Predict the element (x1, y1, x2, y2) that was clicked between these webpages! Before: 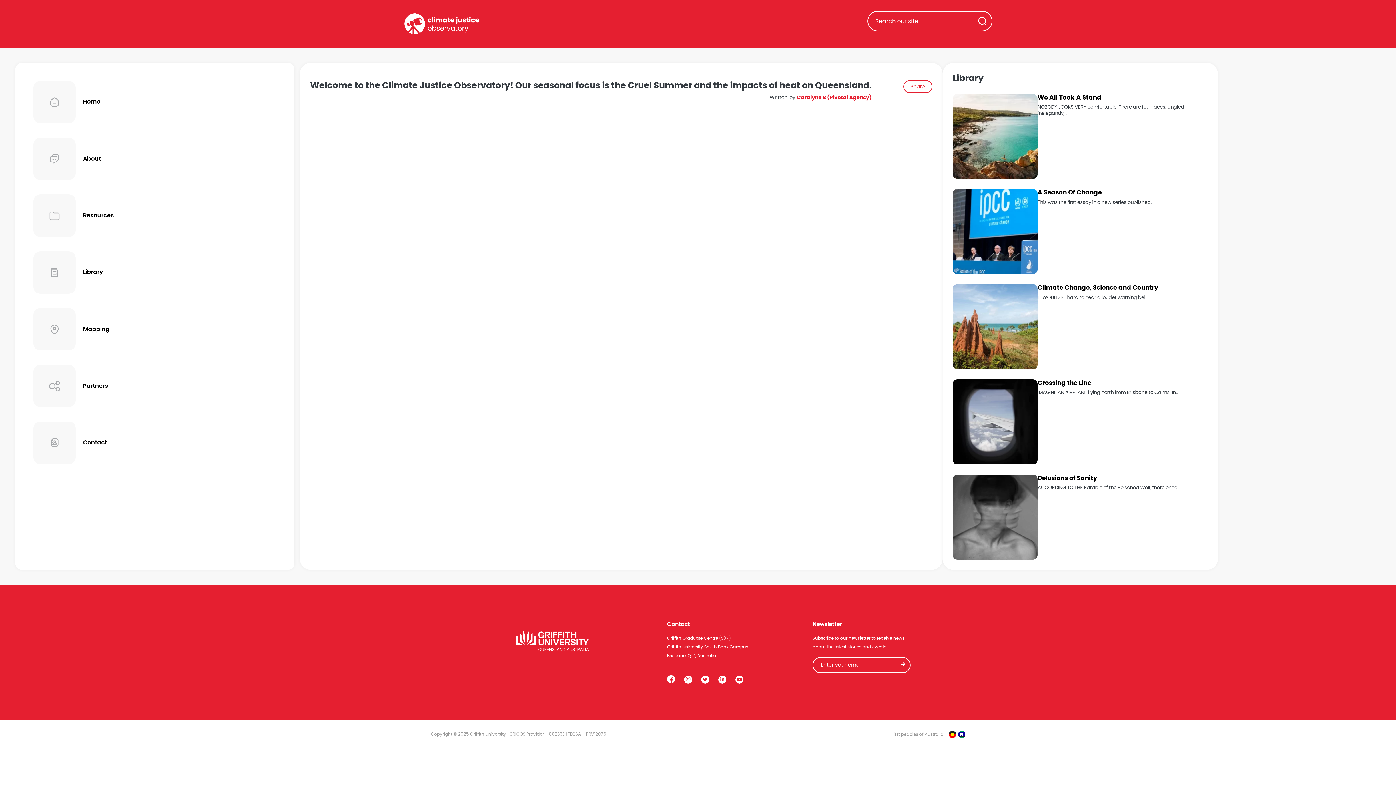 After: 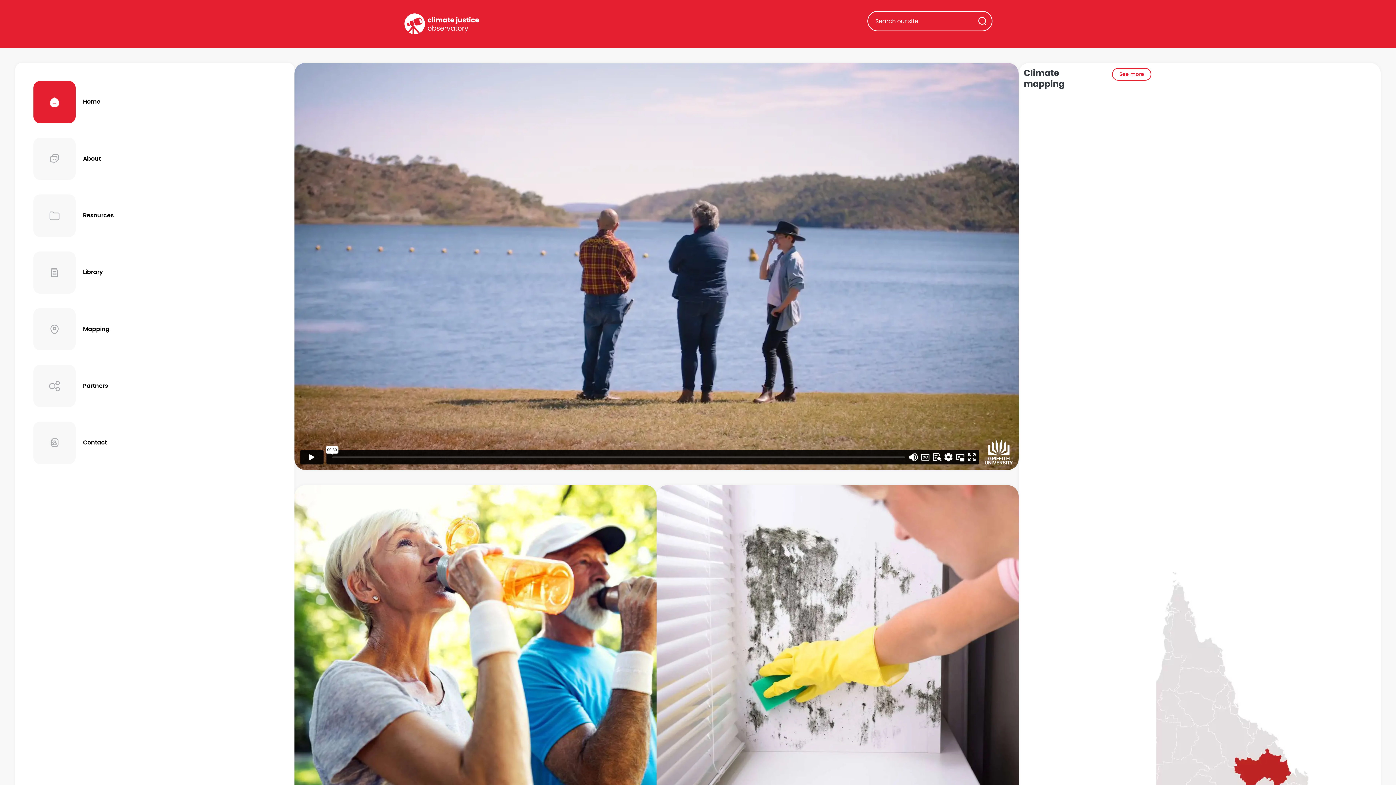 Action: bbox: (30, 78, 279, 126) label:  Home